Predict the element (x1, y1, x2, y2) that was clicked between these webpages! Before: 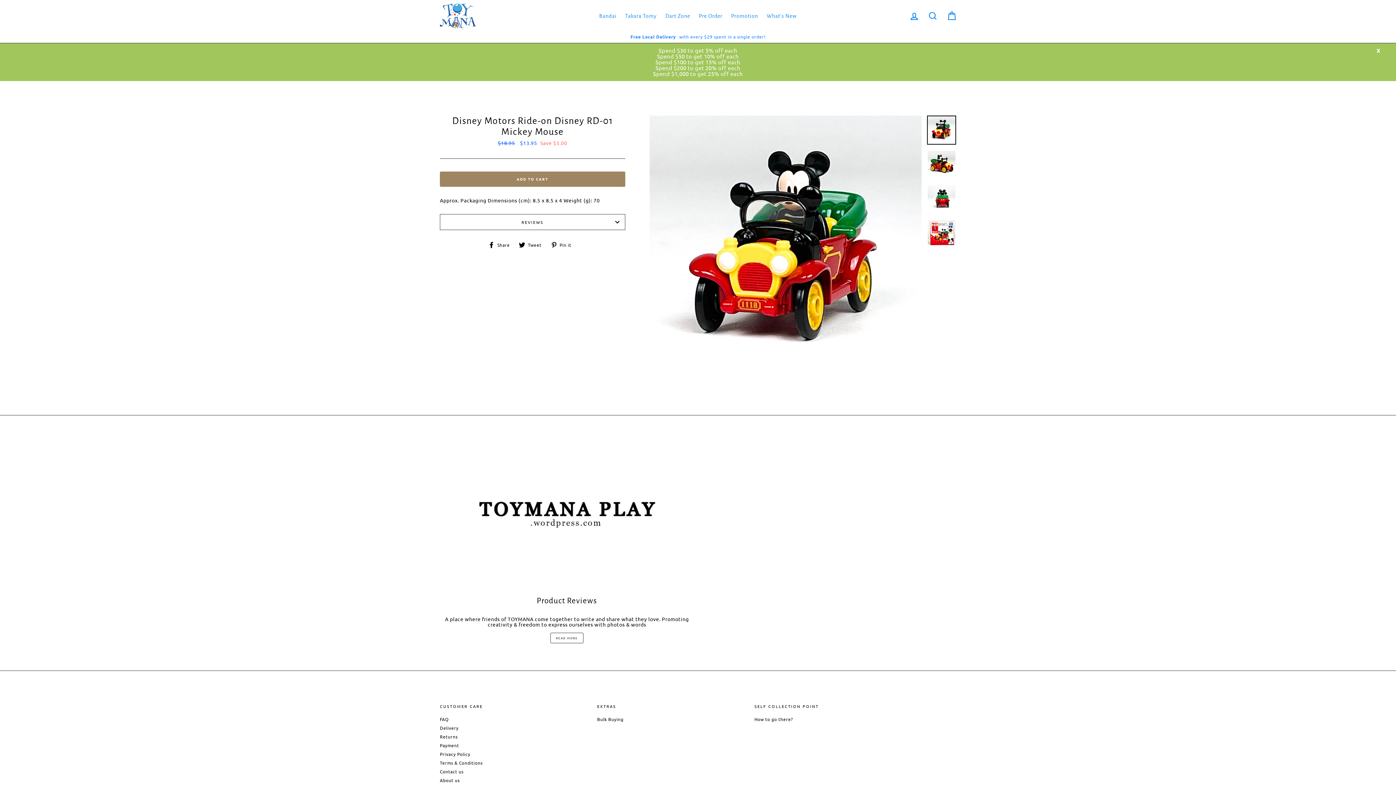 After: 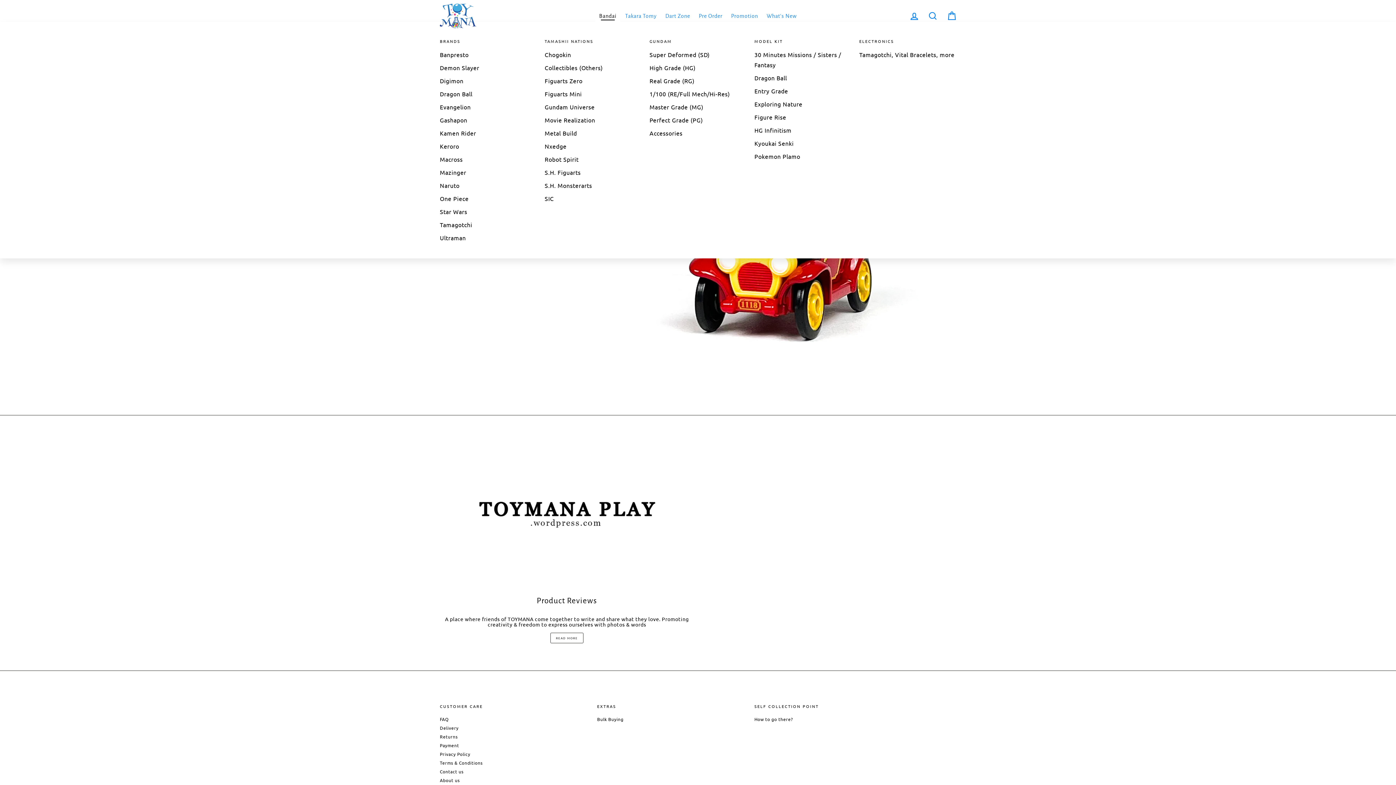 Action: label: Bandai bbox: (595, 10, 620, 21)